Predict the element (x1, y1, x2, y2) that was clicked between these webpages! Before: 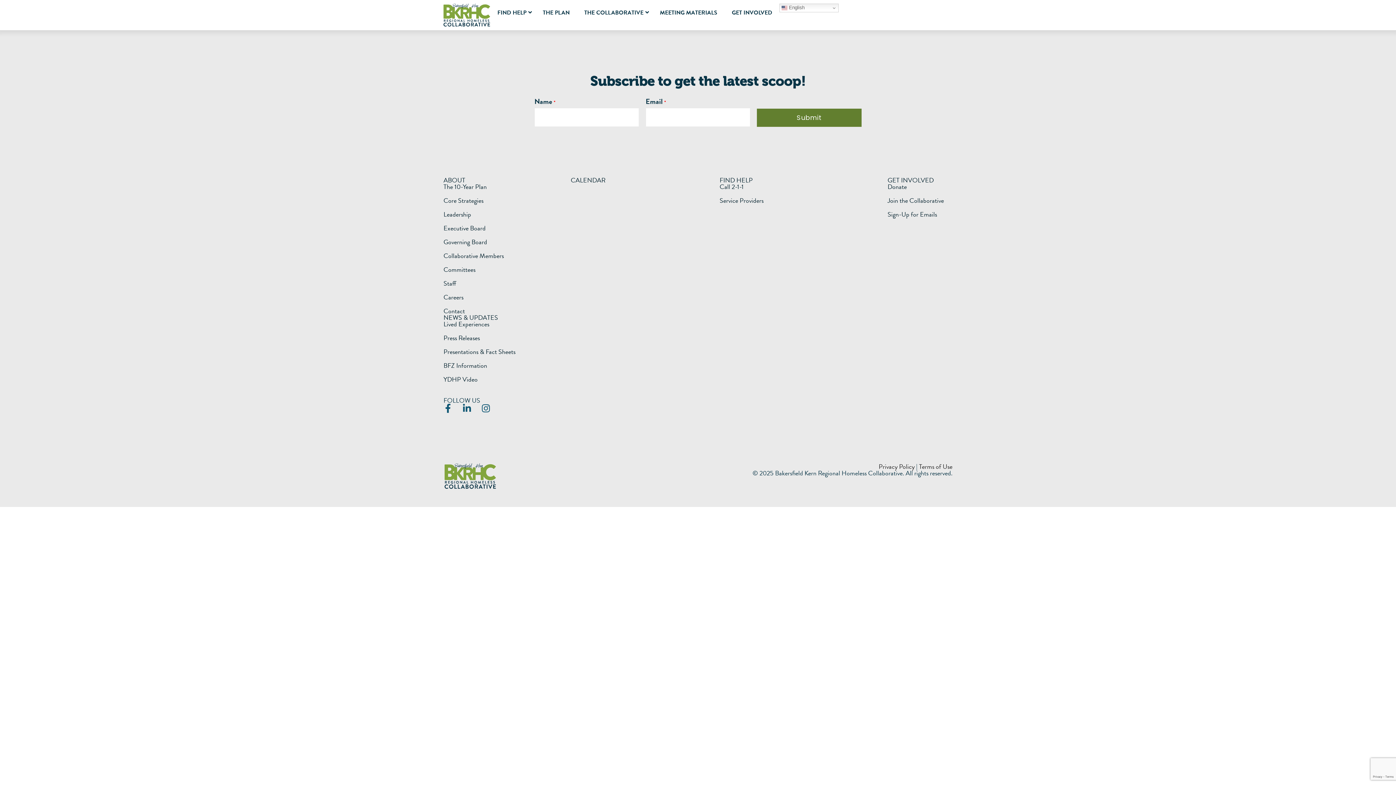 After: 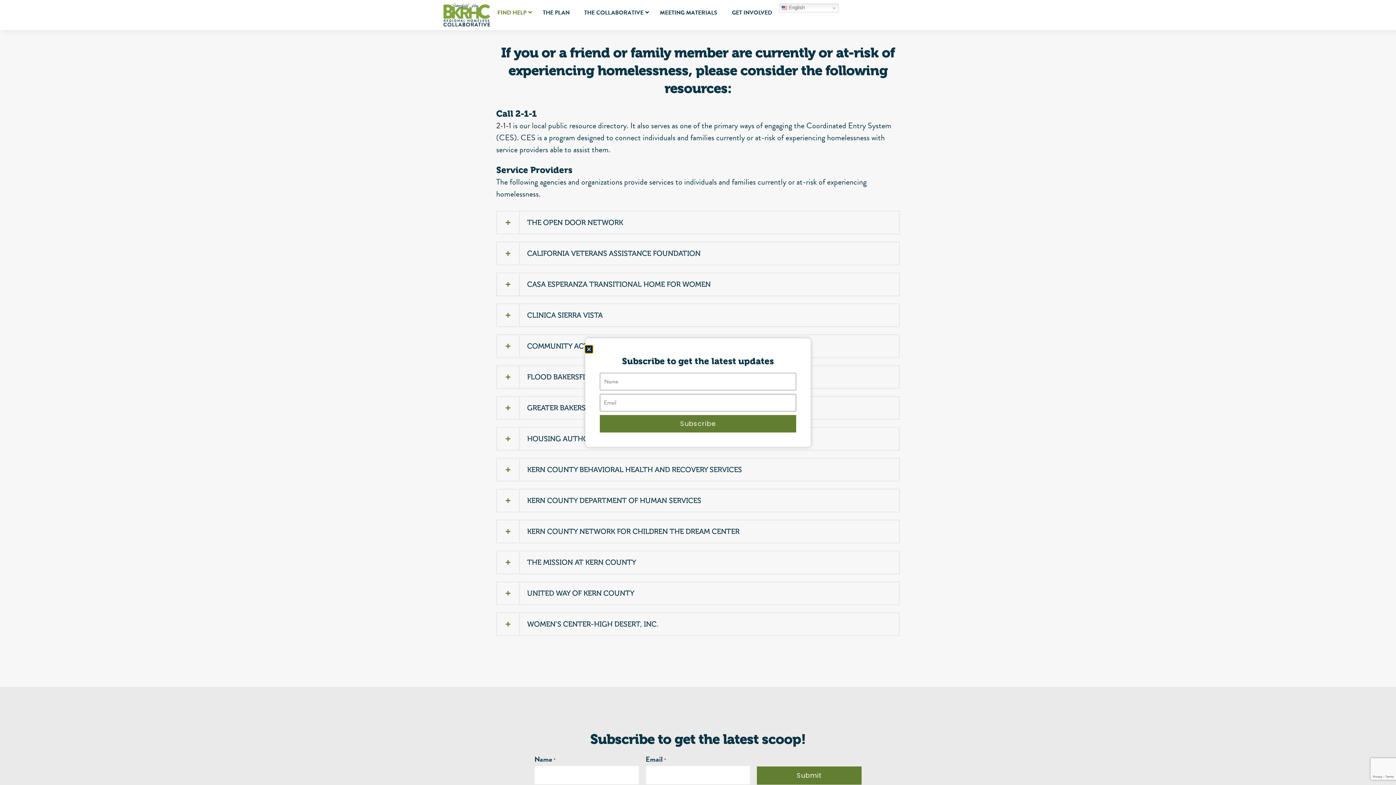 Action: label: Call 2-1-1 bbox: (719, 183, 743, 190)